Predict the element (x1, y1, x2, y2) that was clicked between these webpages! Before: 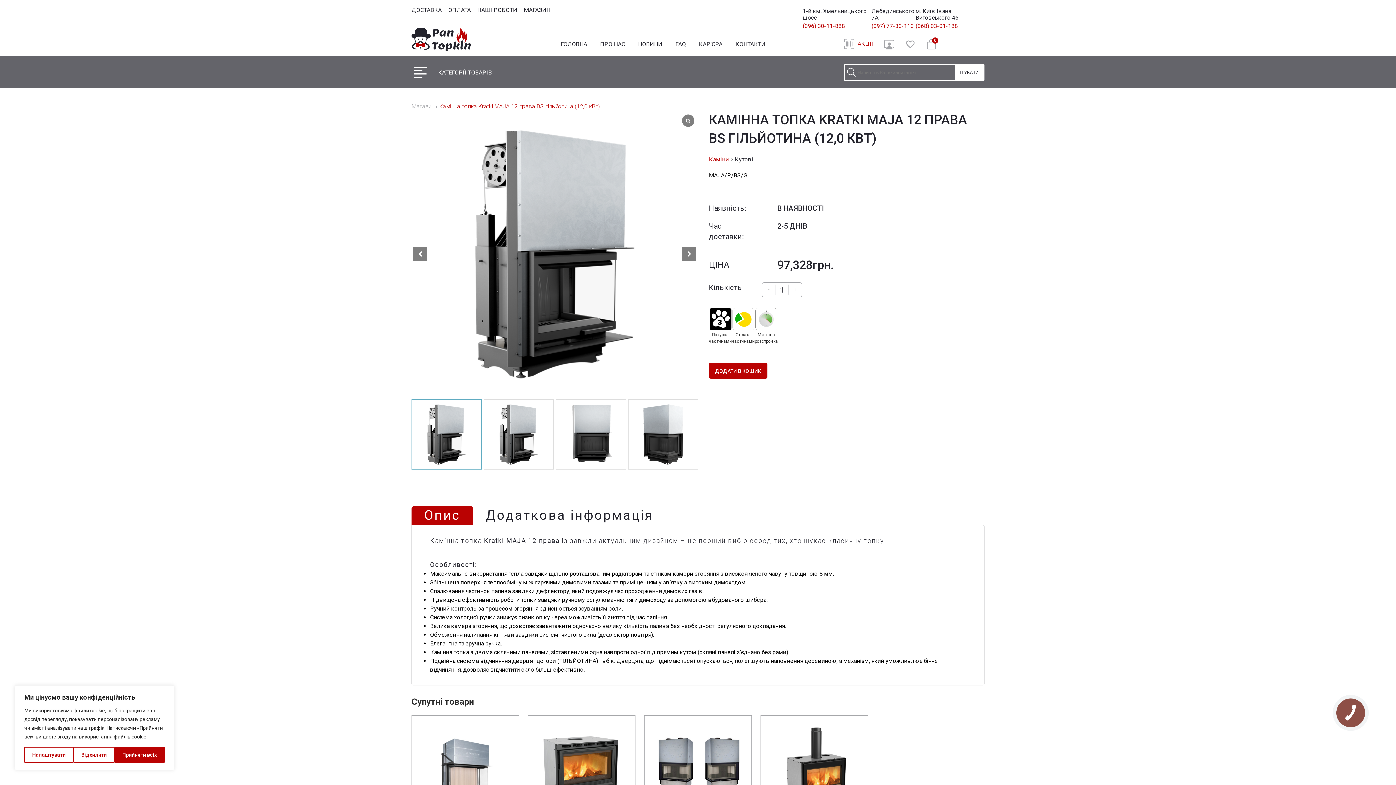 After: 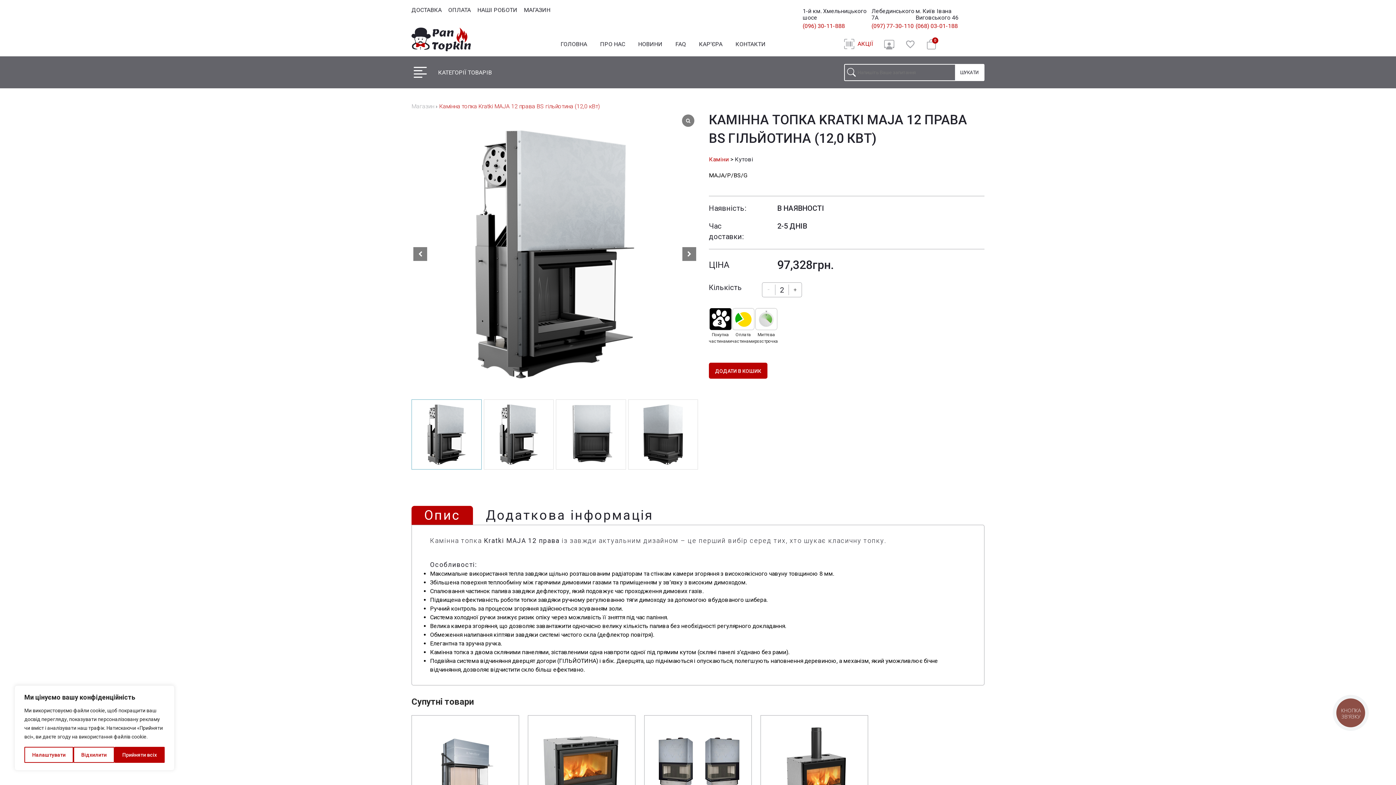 Action: label: + bbox: (792, 287, 798, 293)